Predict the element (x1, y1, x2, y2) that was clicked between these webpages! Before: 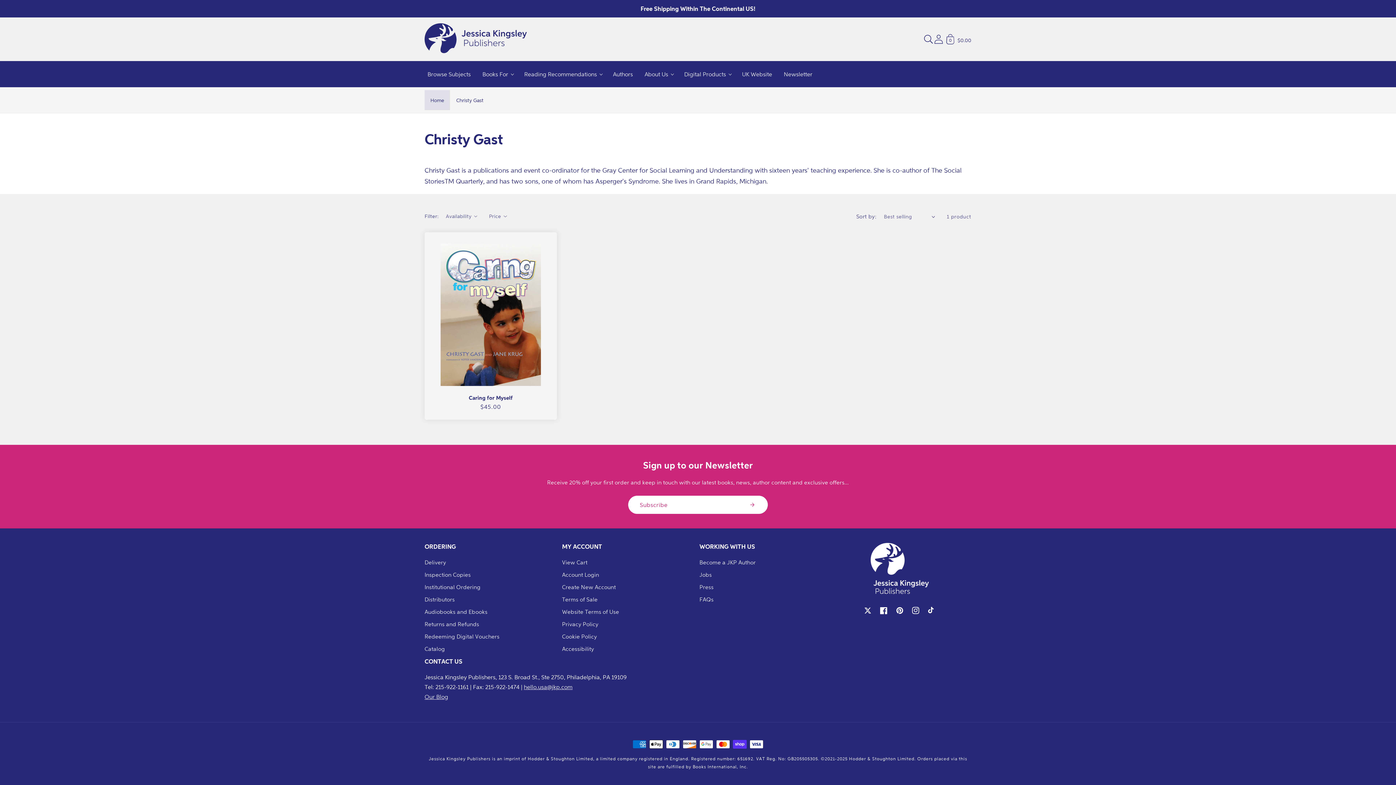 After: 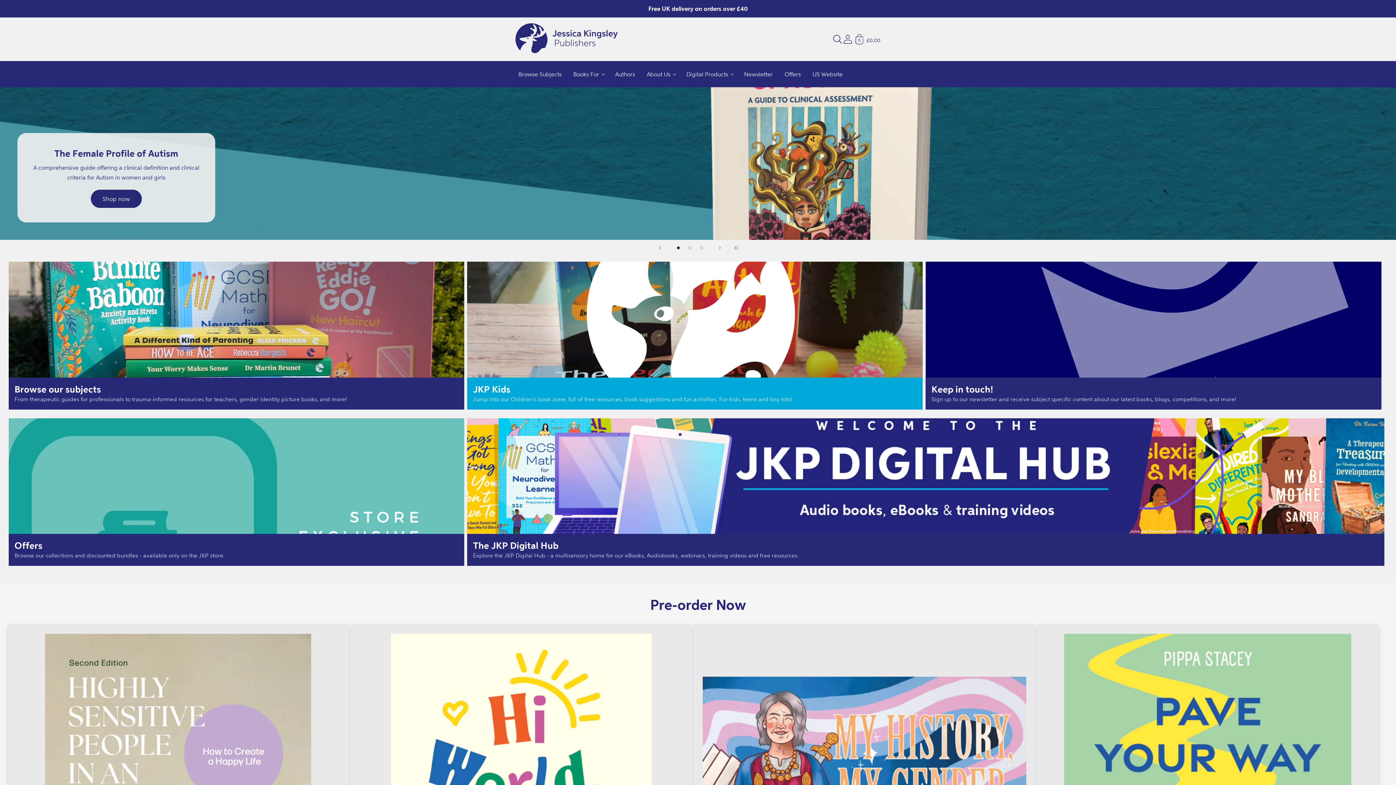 Action: label: UK Website bbox: (736, 64, 778, 84)